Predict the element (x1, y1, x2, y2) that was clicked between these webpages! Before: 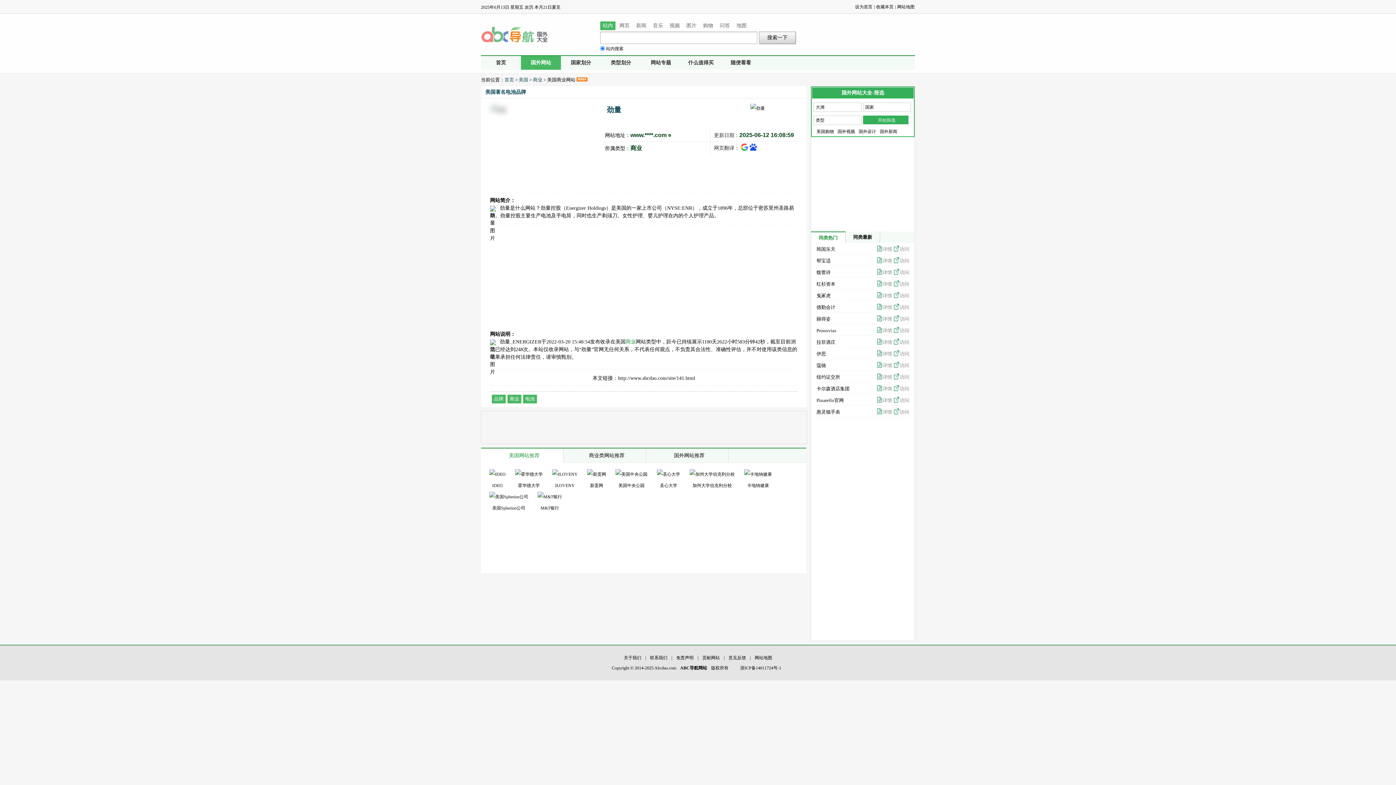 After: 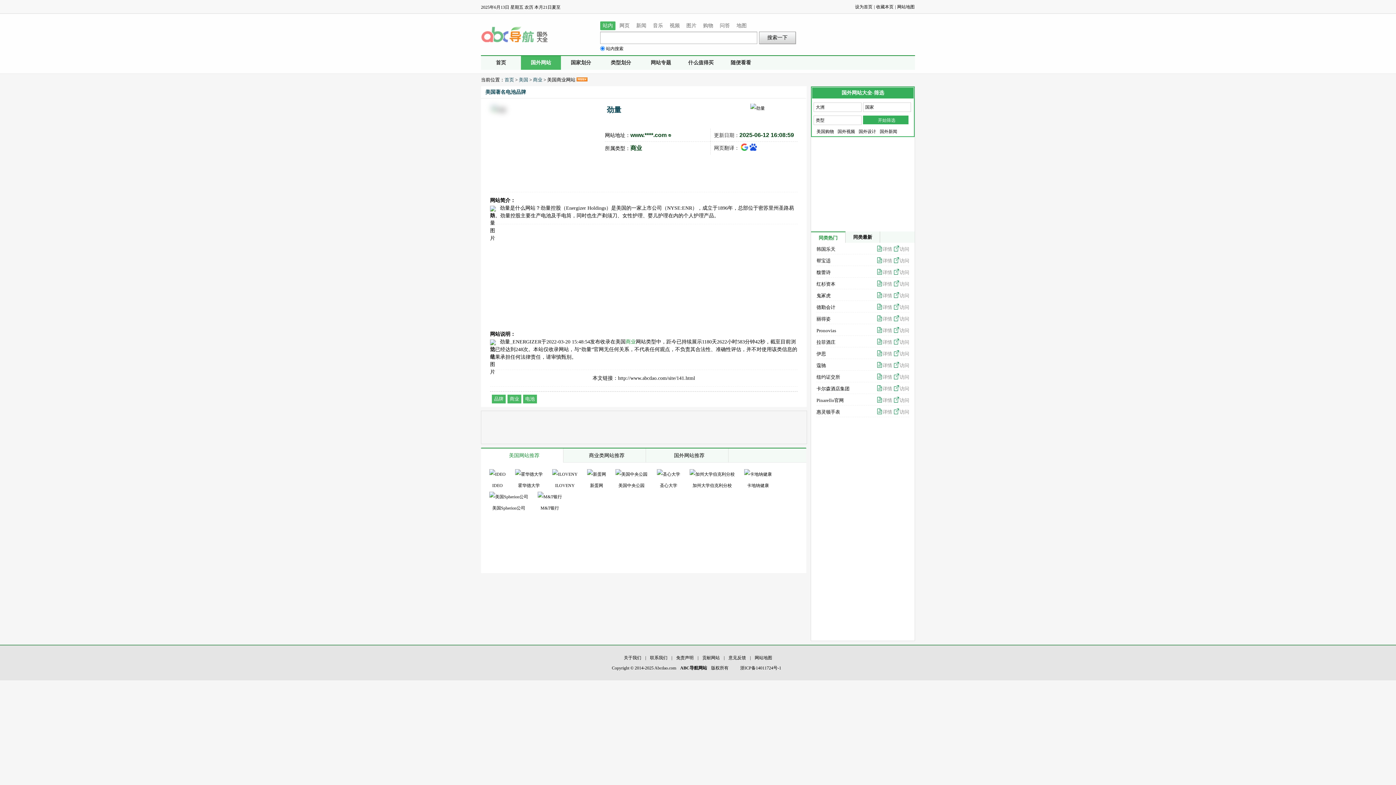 Action: label: 详情 bbox: (876, 407, 892, 417)